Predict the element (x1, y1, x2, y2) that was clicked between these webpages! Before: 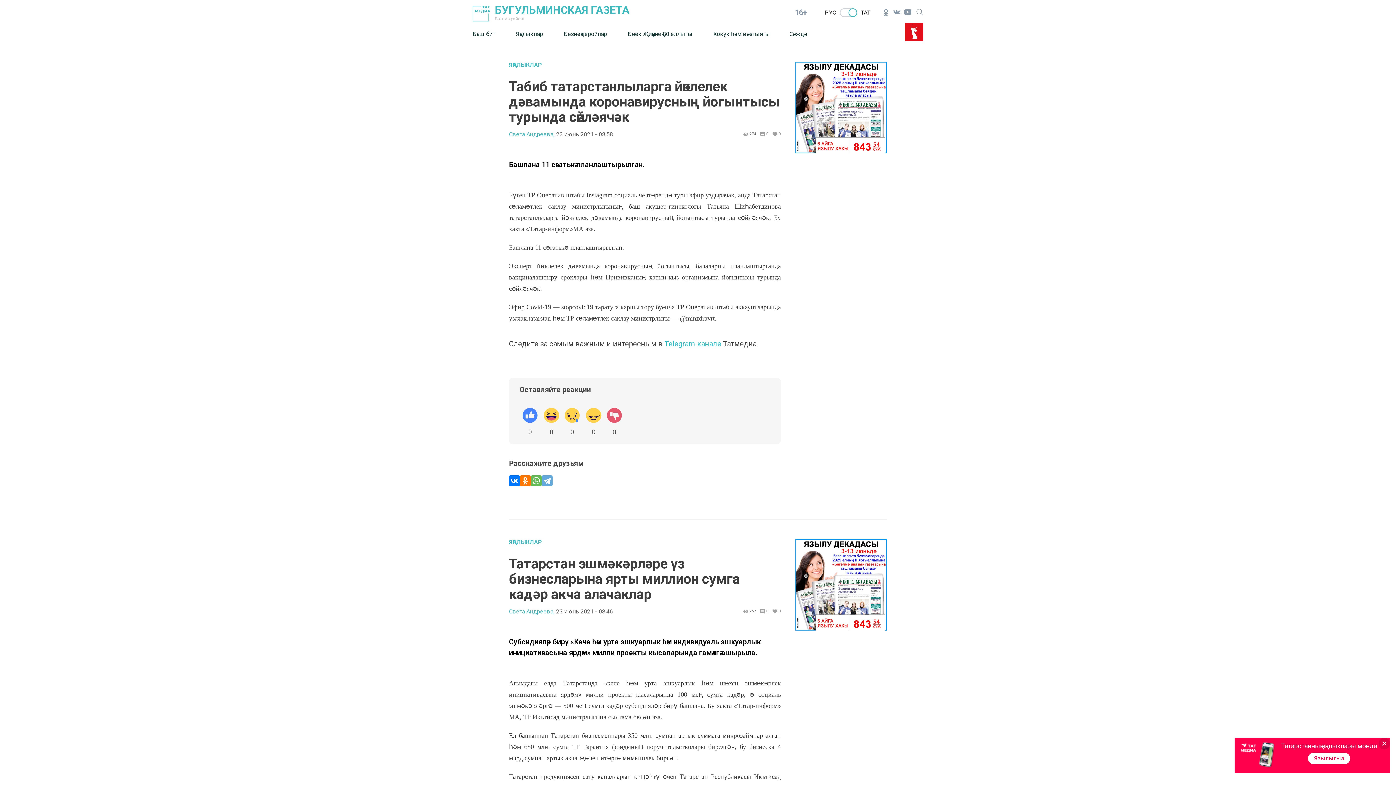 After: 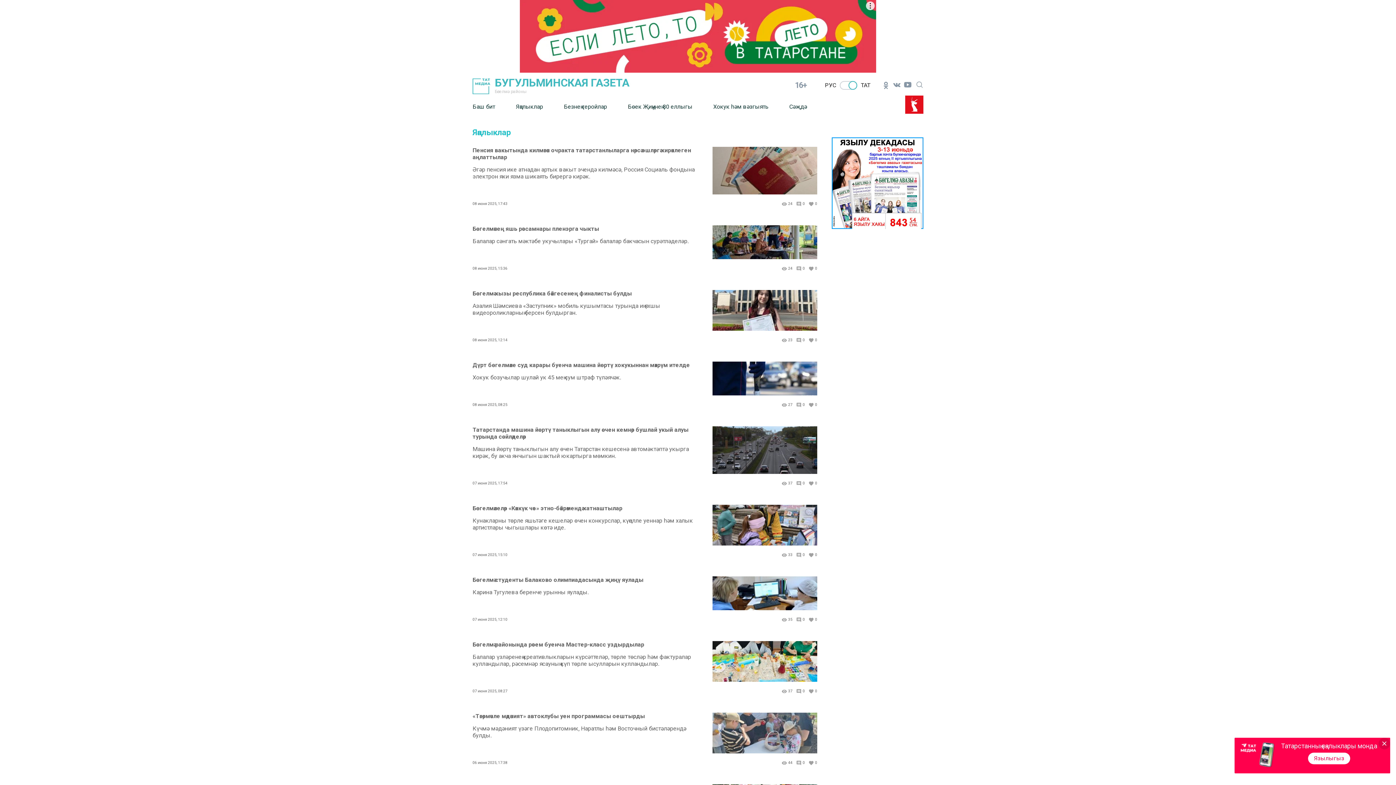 Action: bbox: (516, 25, 564, 42) label: Яңалыклар